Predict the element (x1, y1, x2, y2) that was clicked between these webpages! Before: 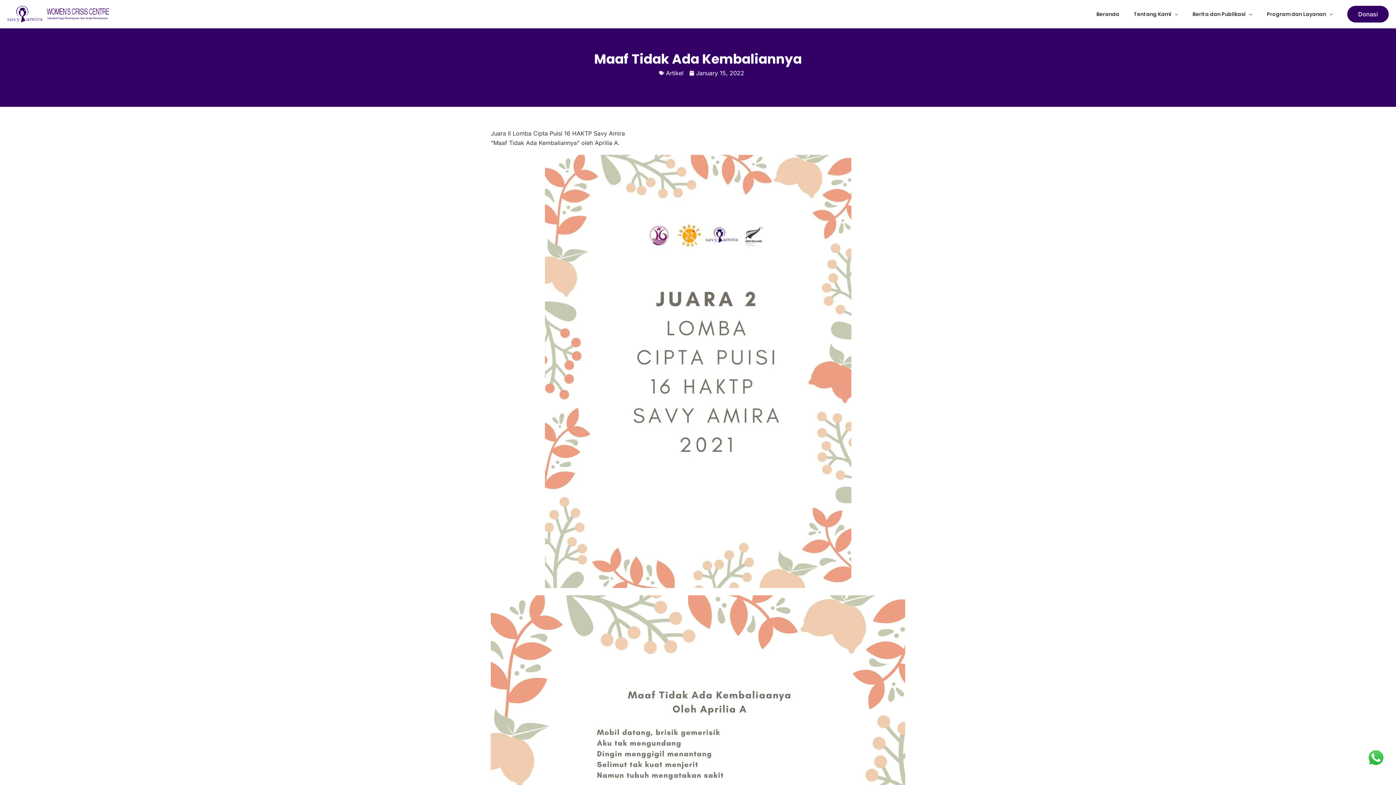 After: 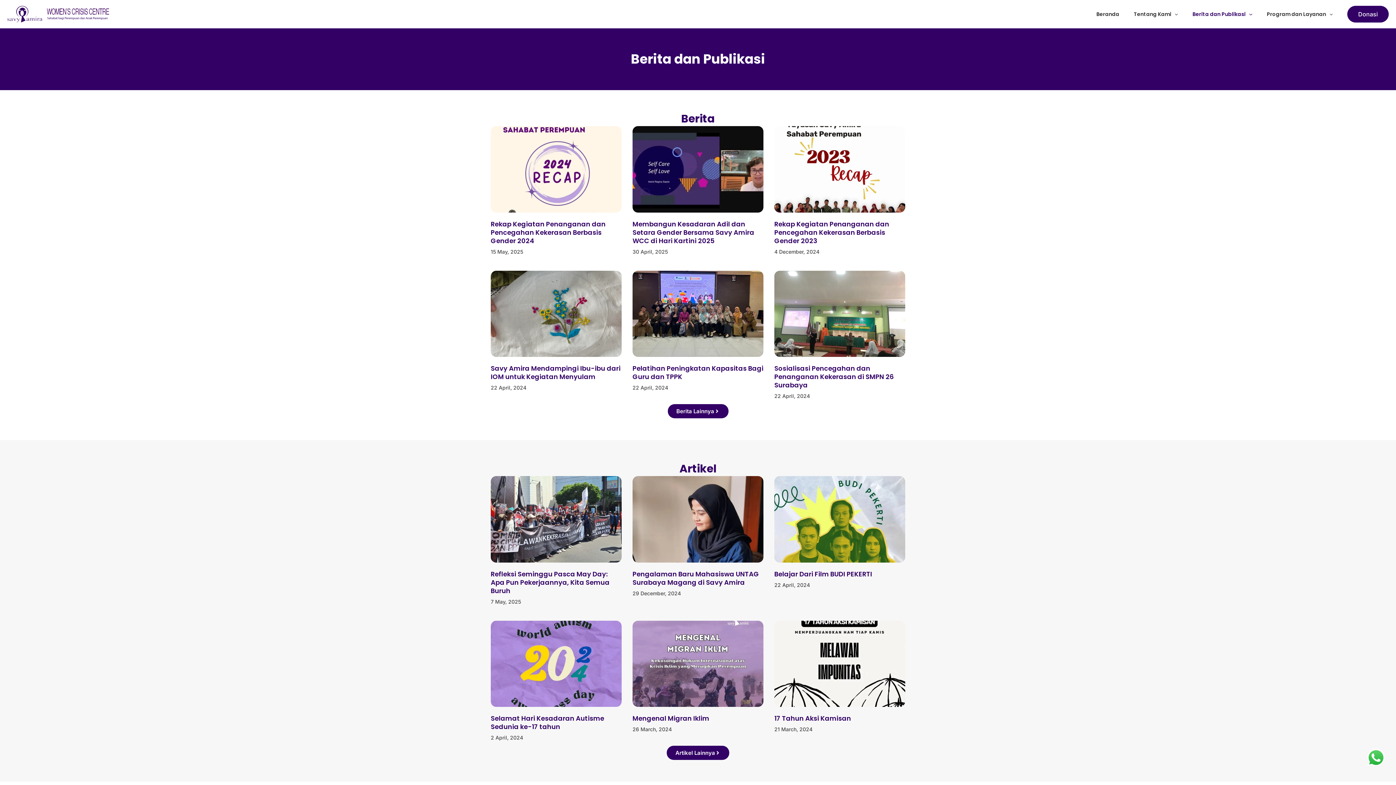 Action: bbox: (1185, 5, 1259, 23) label: Berita dan Publikasi